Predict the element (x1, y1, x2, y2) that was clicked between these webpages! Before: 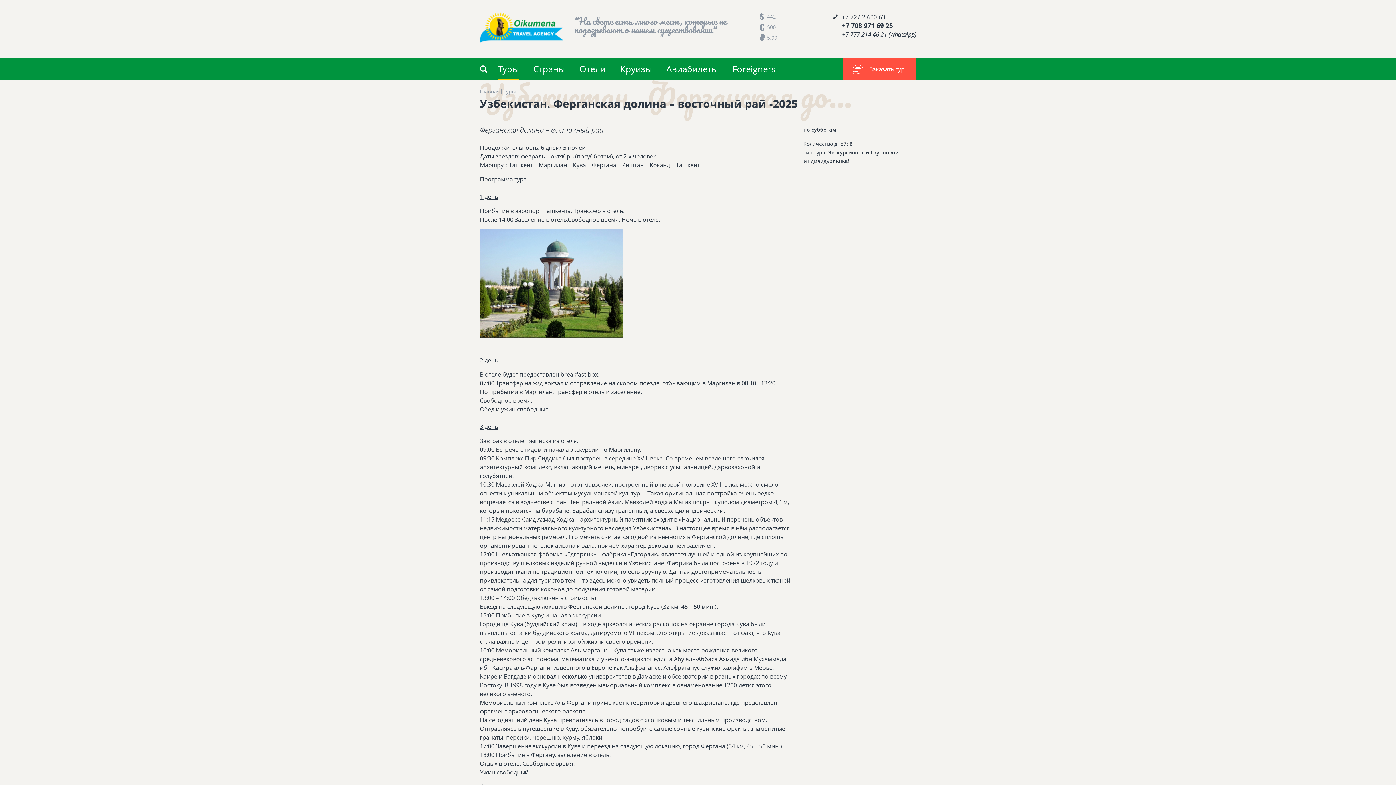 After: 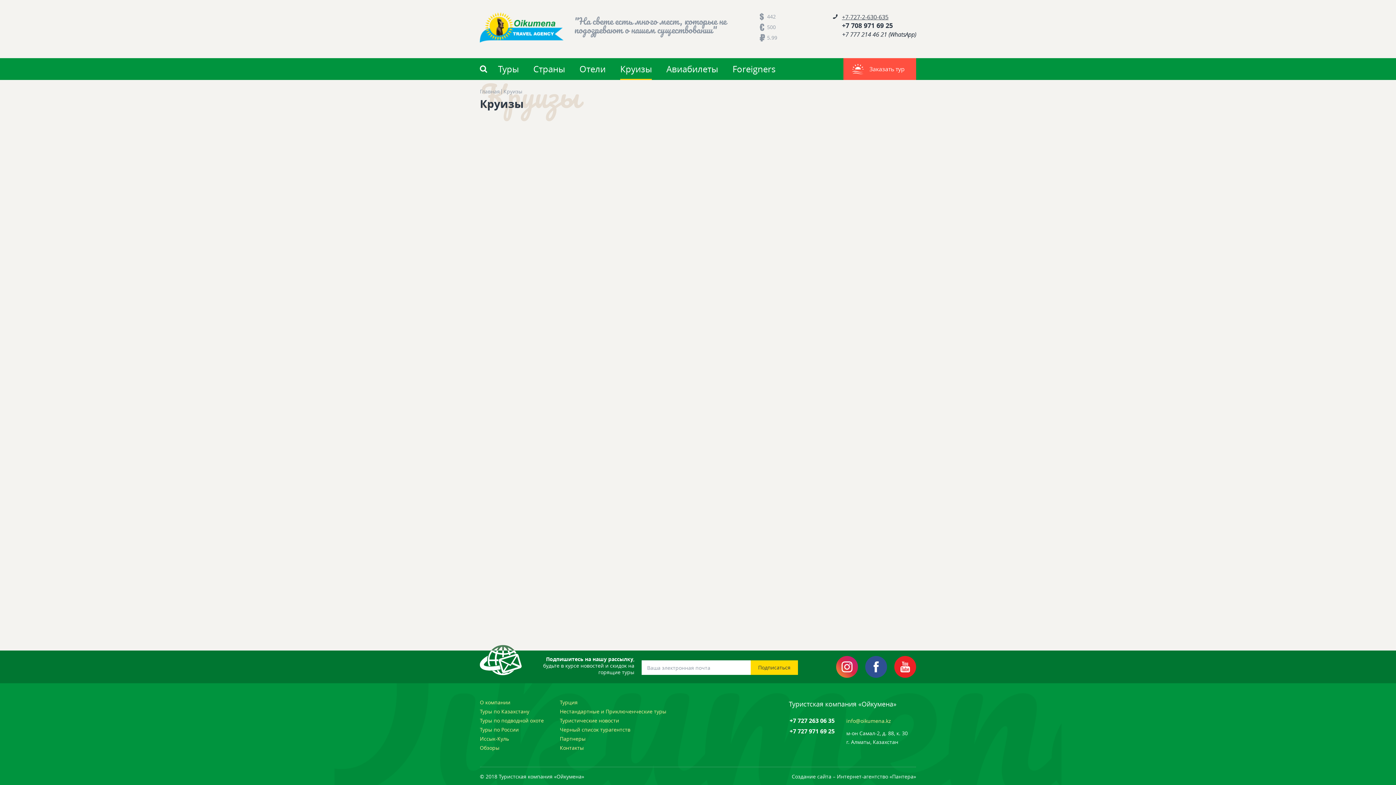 Action: bbox: (620, 63, 652, 74) label: Круизы